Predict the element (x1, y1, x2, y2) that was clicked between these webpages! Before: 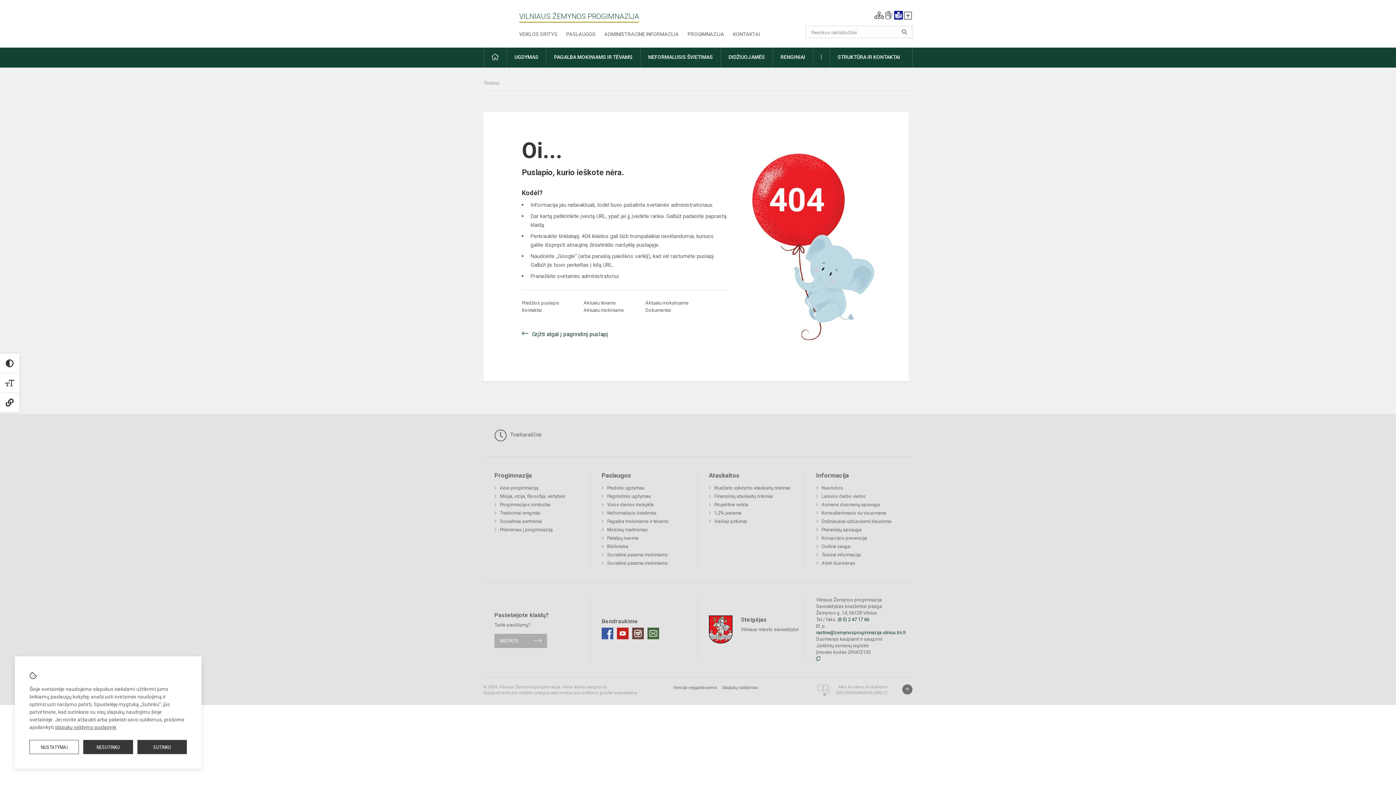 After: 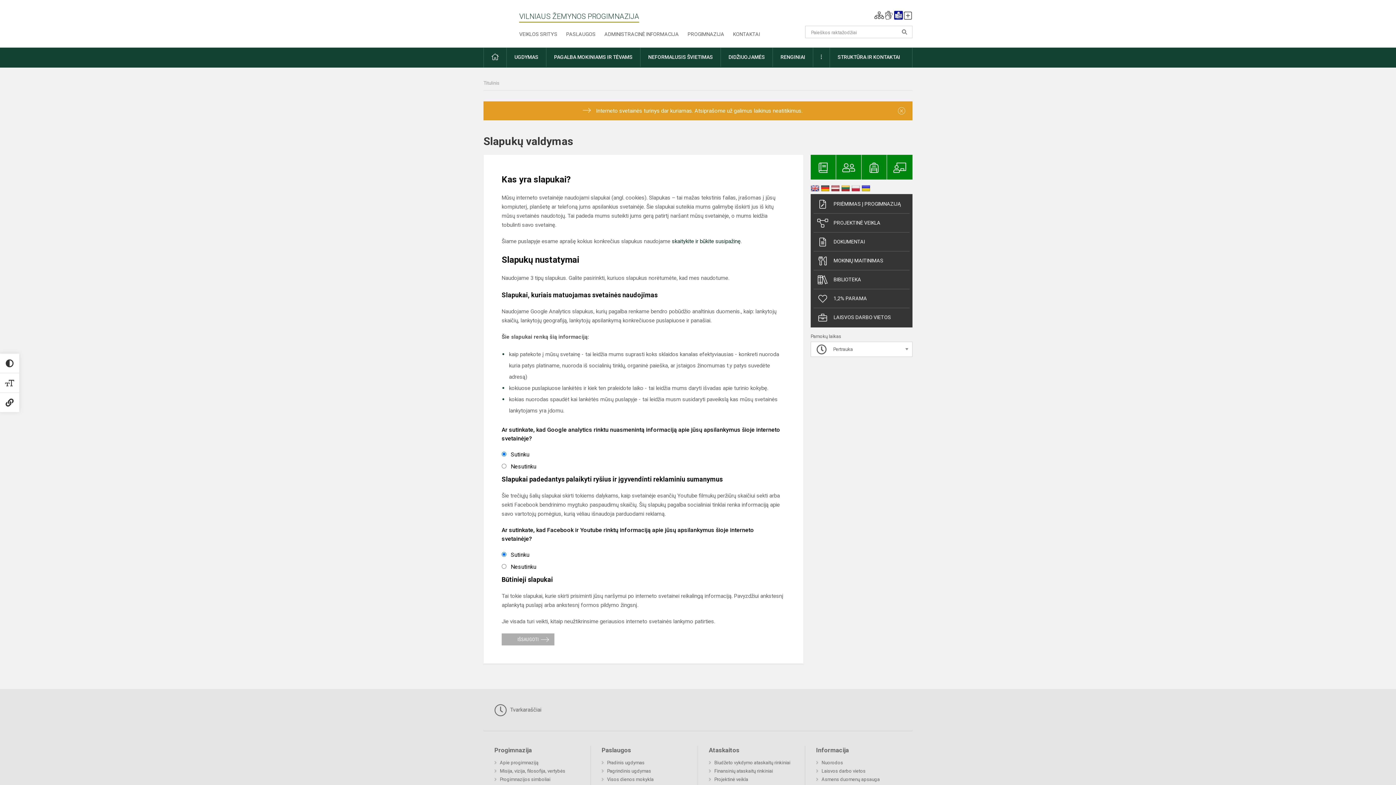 Action: bbox: (722, 684, 758, 693) label: Slapukų valdymas